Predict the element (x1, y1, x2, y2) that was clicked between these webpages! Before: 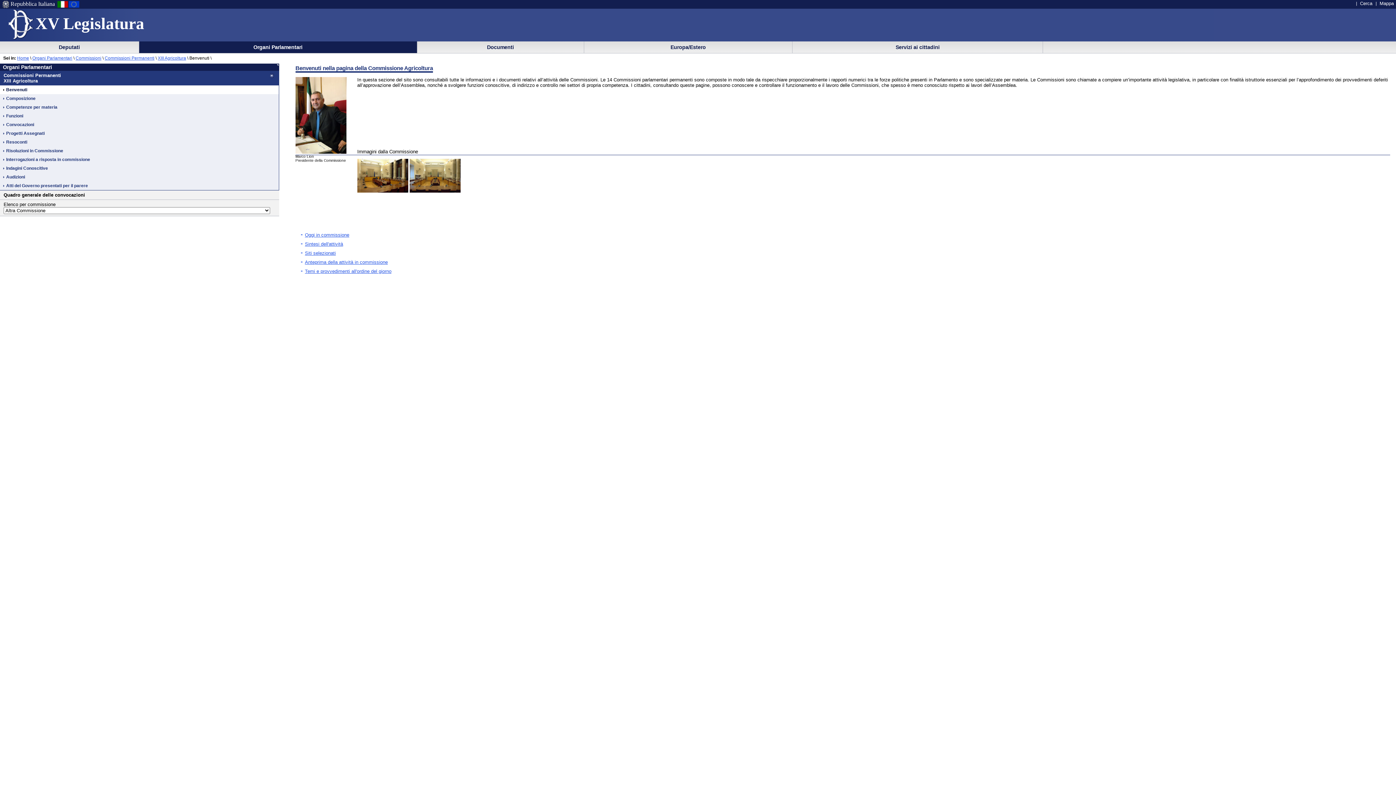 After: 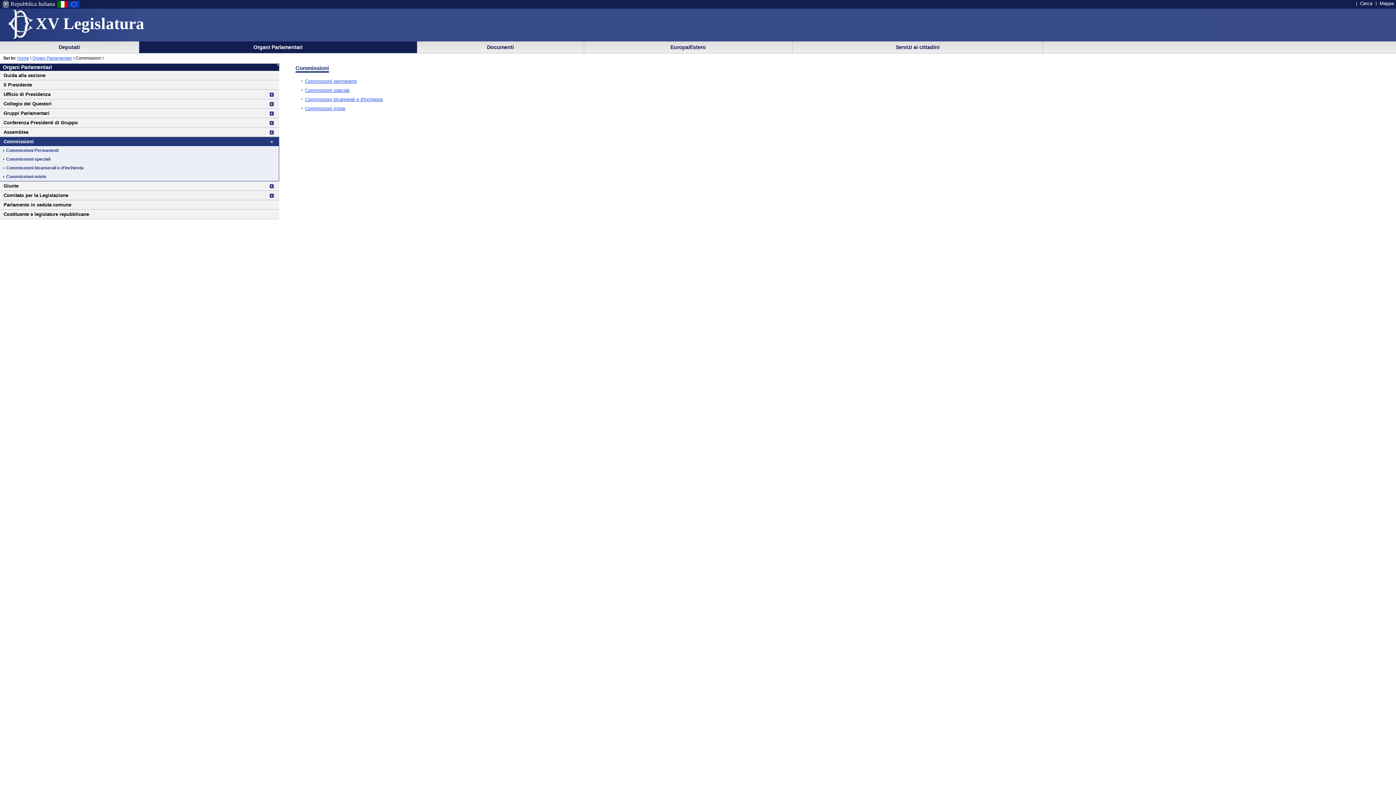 Action: label: Commissioni bbox: (75, 55, 101, 60)